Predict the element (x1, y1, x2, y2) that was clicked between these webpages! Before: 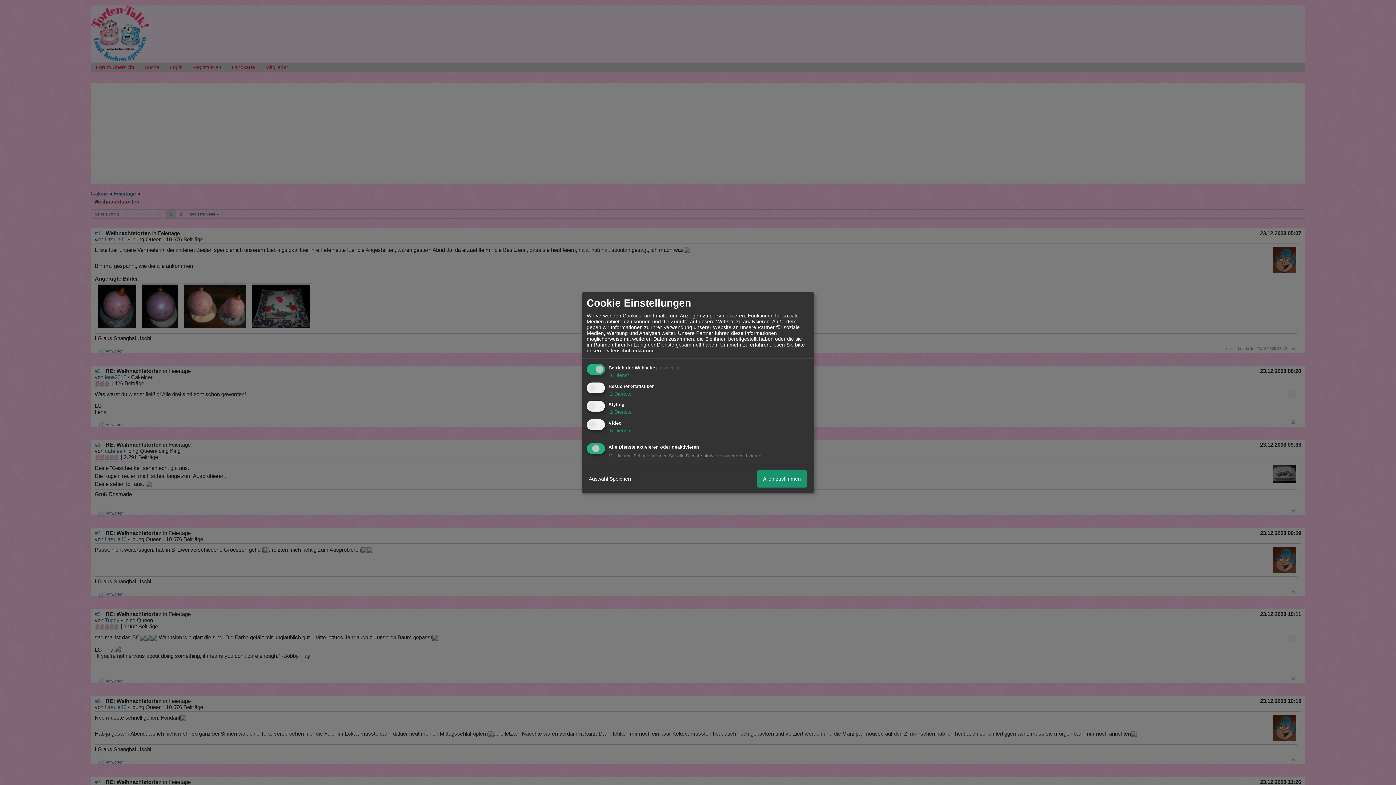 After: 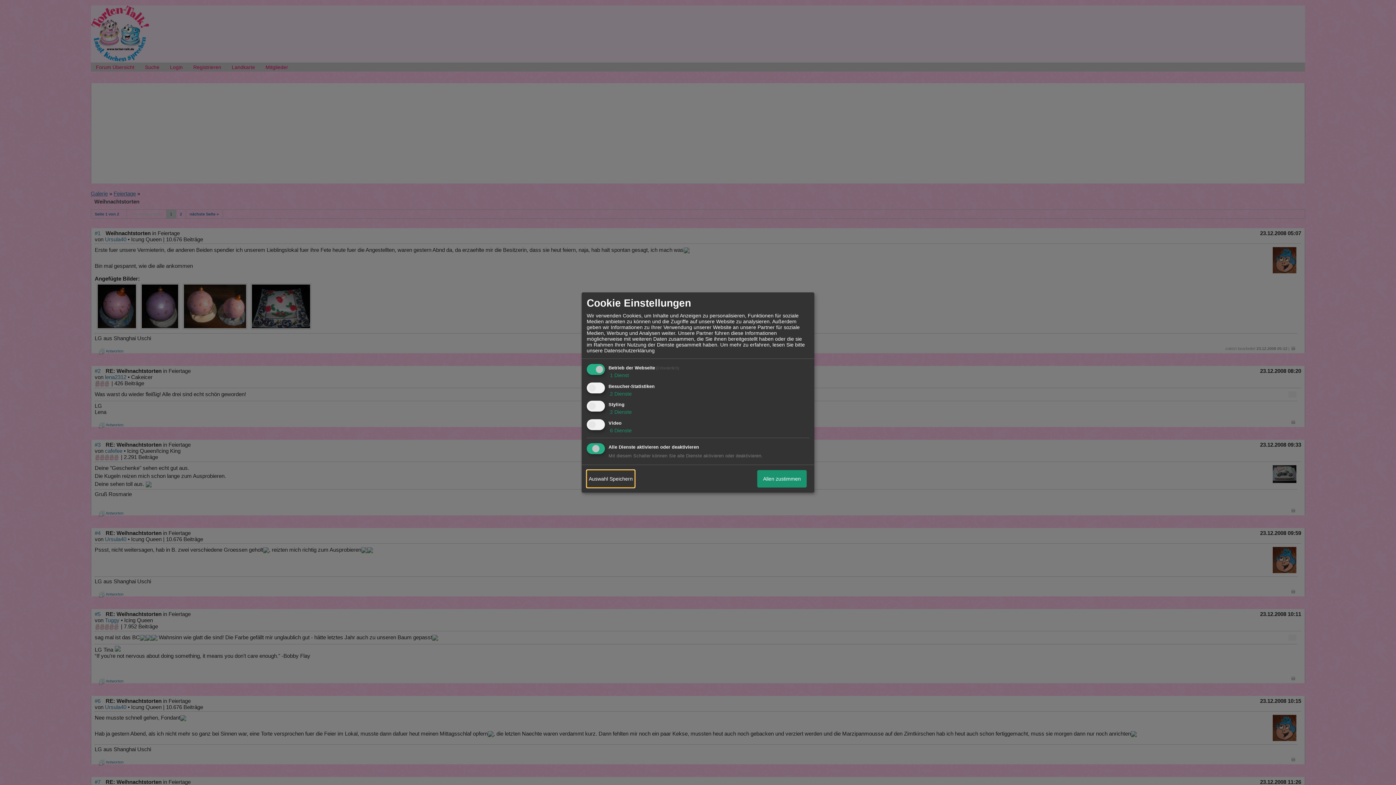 Action: bbox: (586, 470, 634, 487) label: Auswahl Speichern